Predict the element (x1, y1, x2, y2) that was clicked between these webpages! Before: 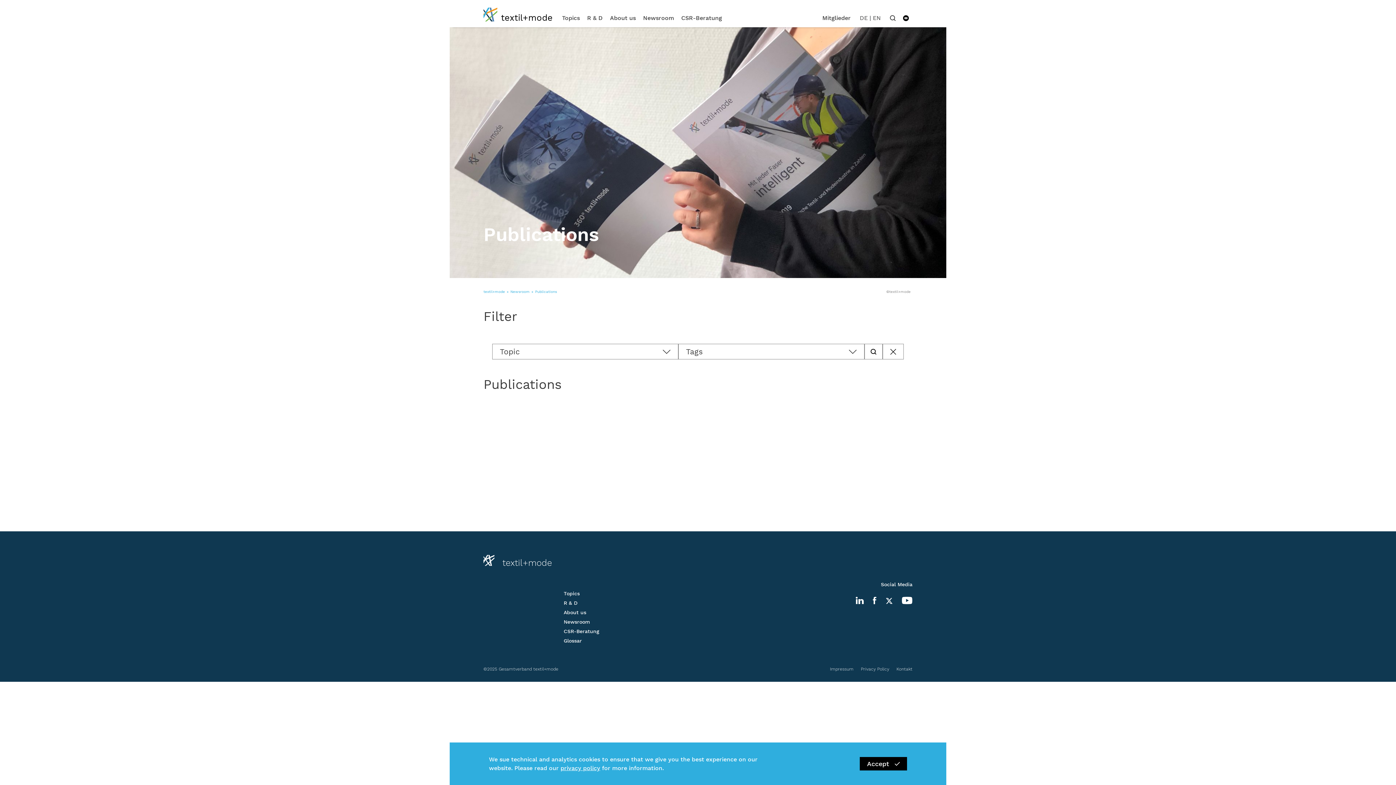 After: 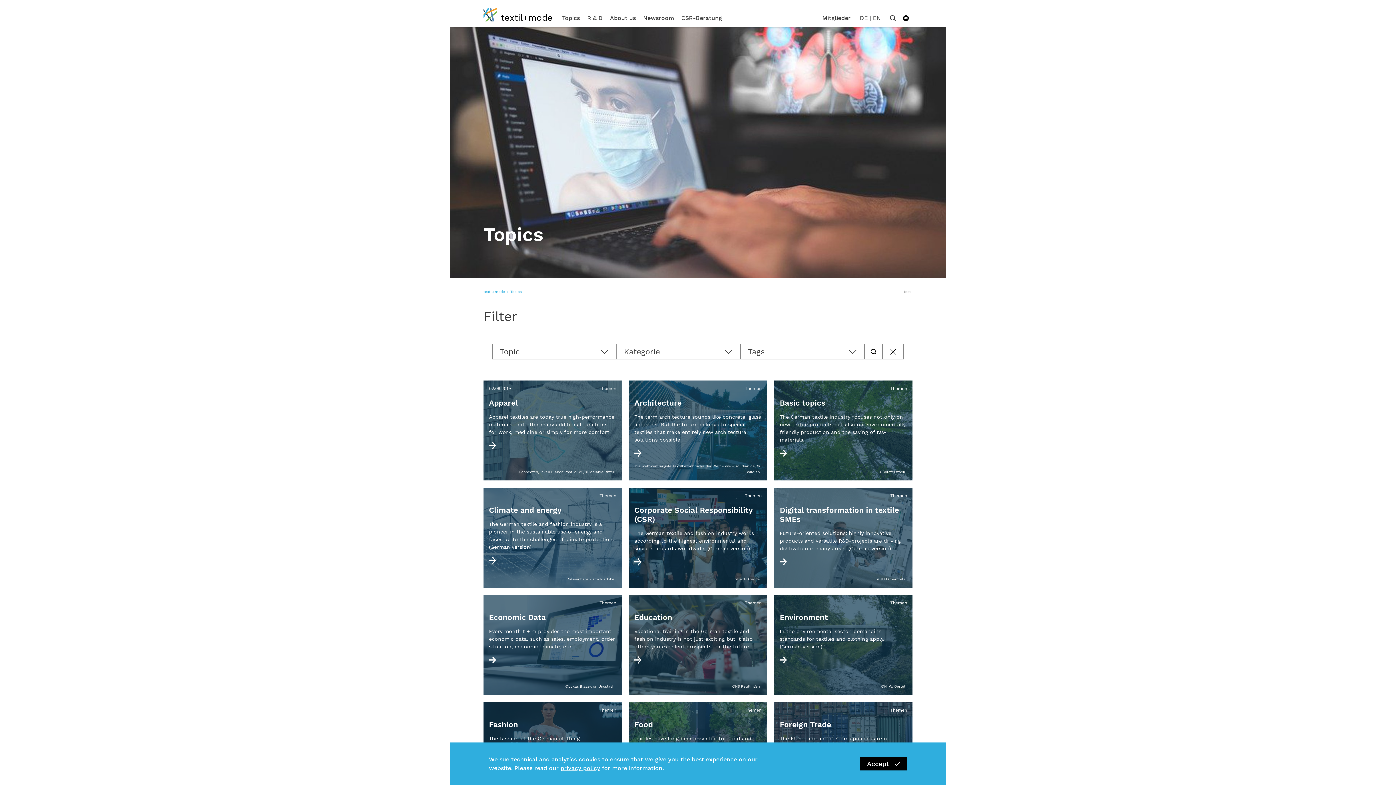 Action: label: Topics bbox: (563, 590, 599, 600)